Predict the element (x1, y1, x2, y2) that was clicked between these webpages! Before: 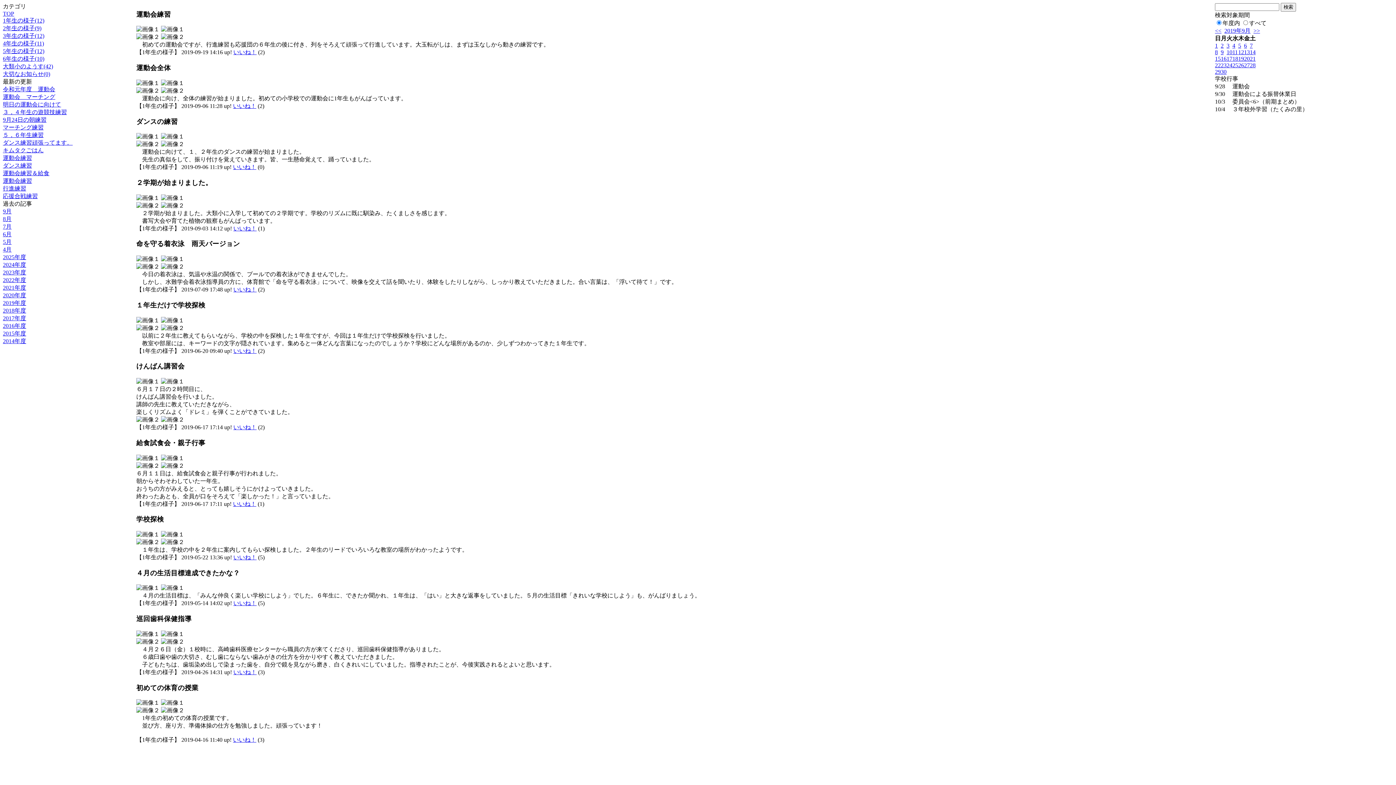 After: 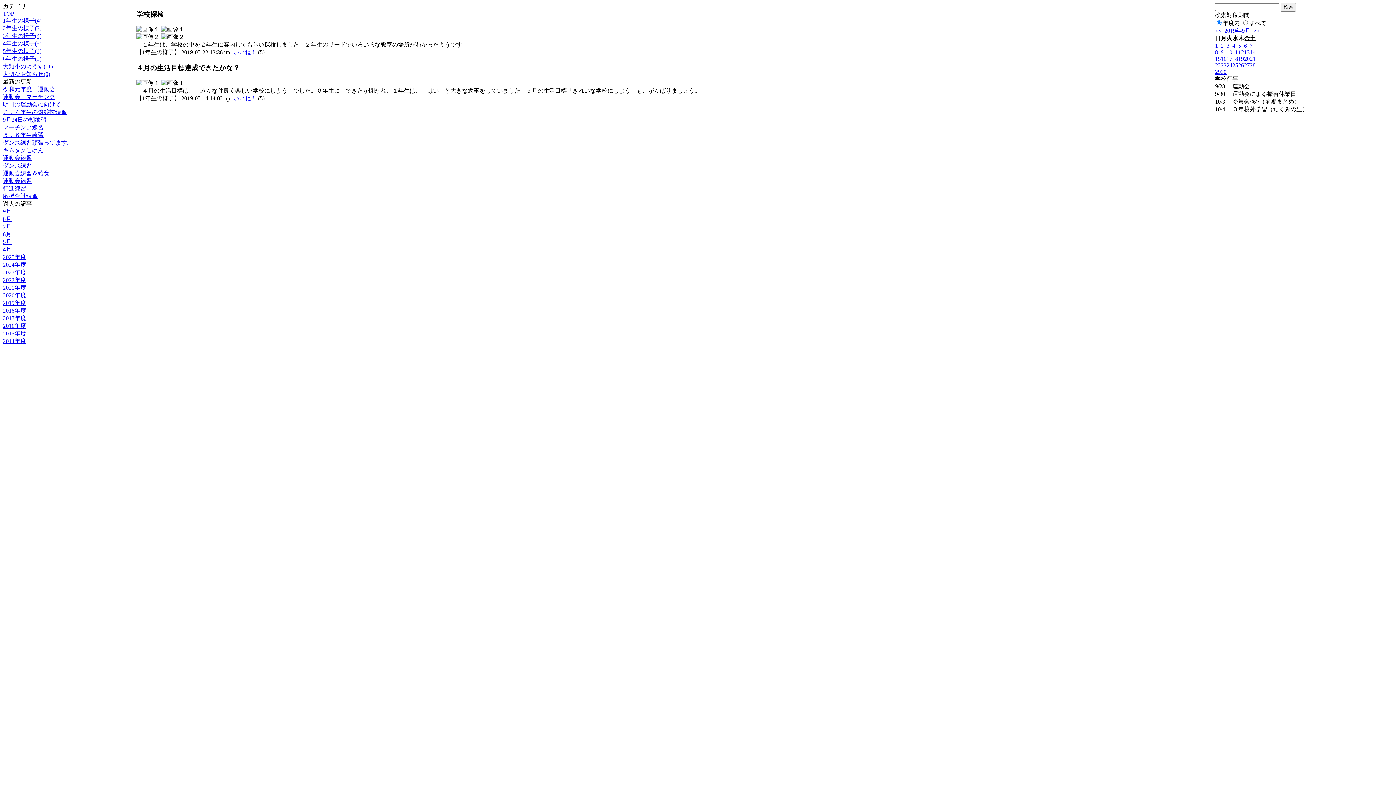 Action: bbox: (2, 238, 11, 245) label: 5月